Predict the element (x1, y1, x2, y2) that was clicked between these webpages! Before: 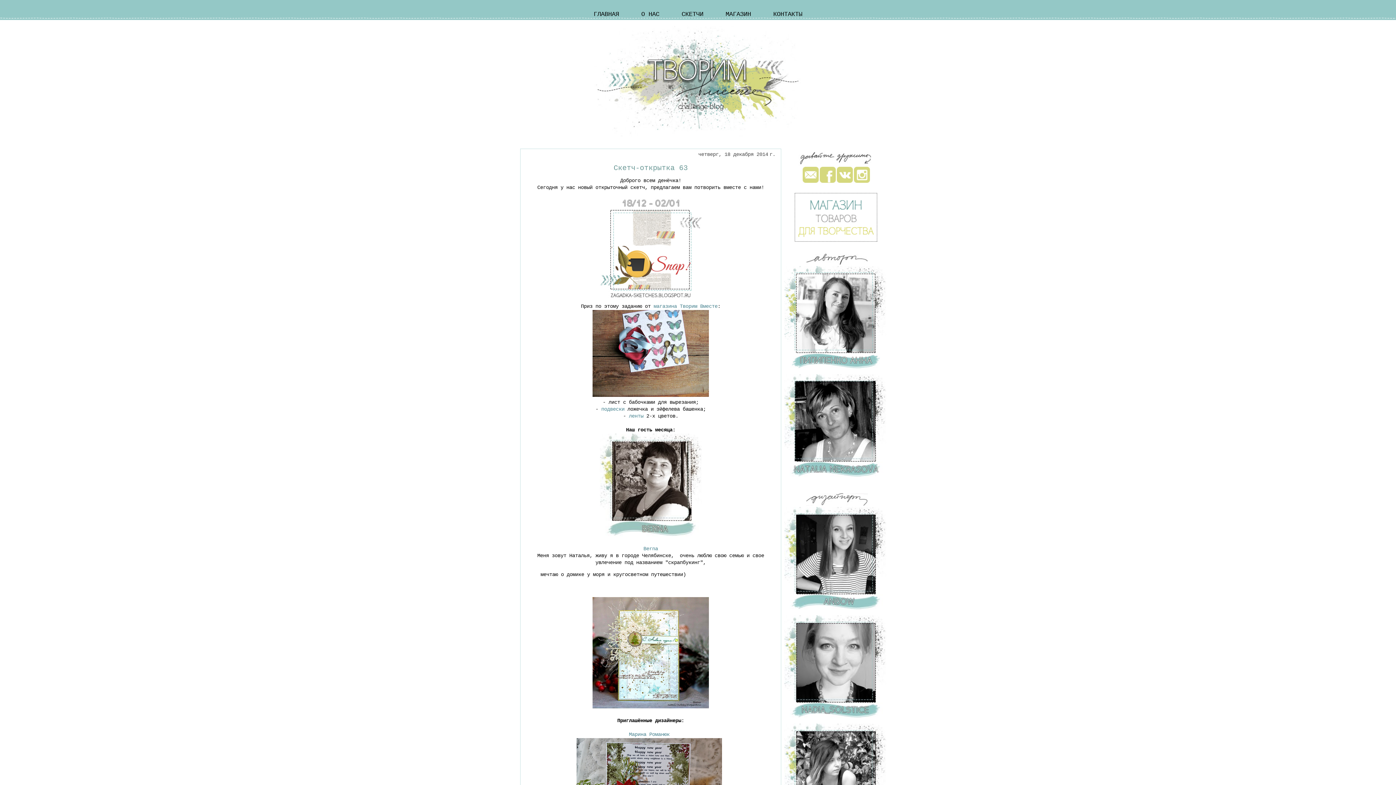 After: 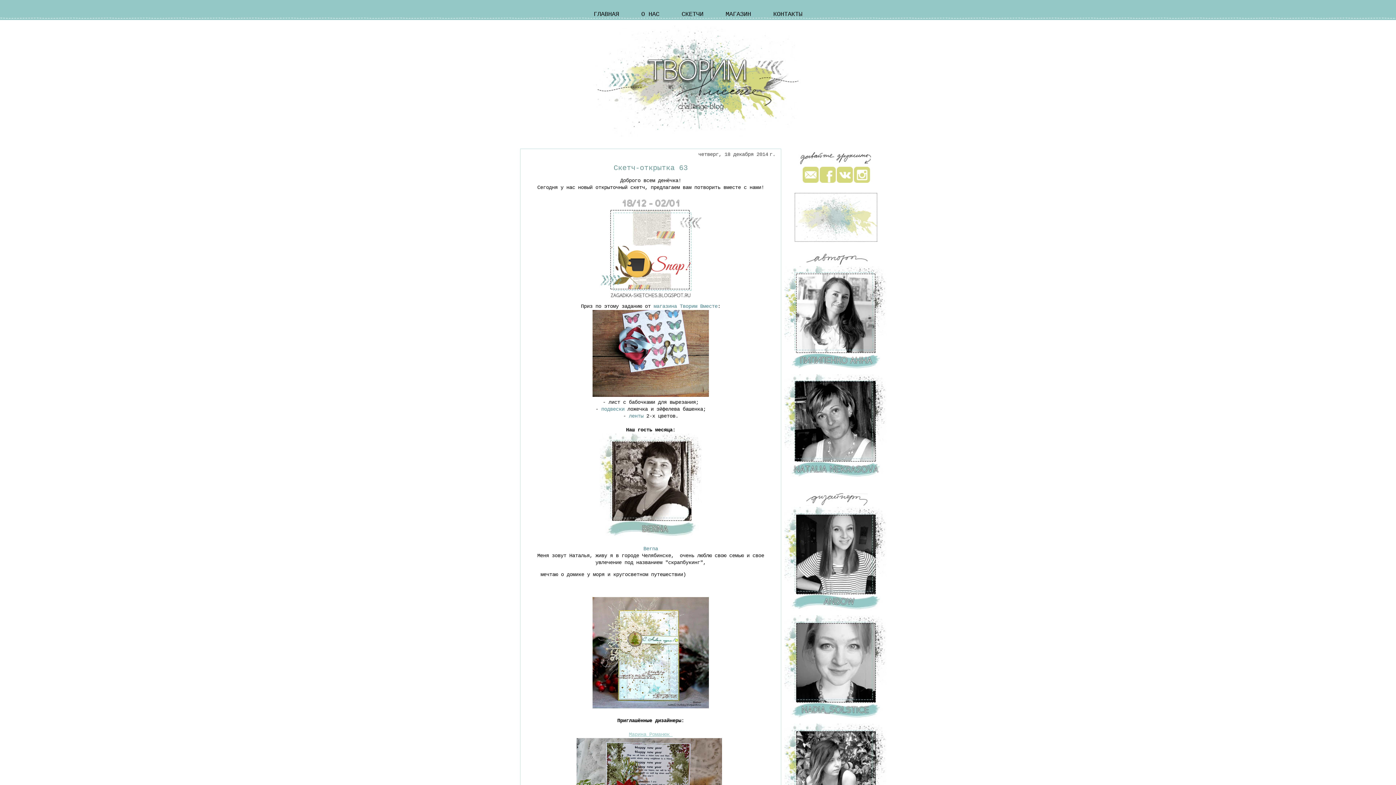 Action: bbox: (629, 732, 672, 737) label: Марина Романюк 